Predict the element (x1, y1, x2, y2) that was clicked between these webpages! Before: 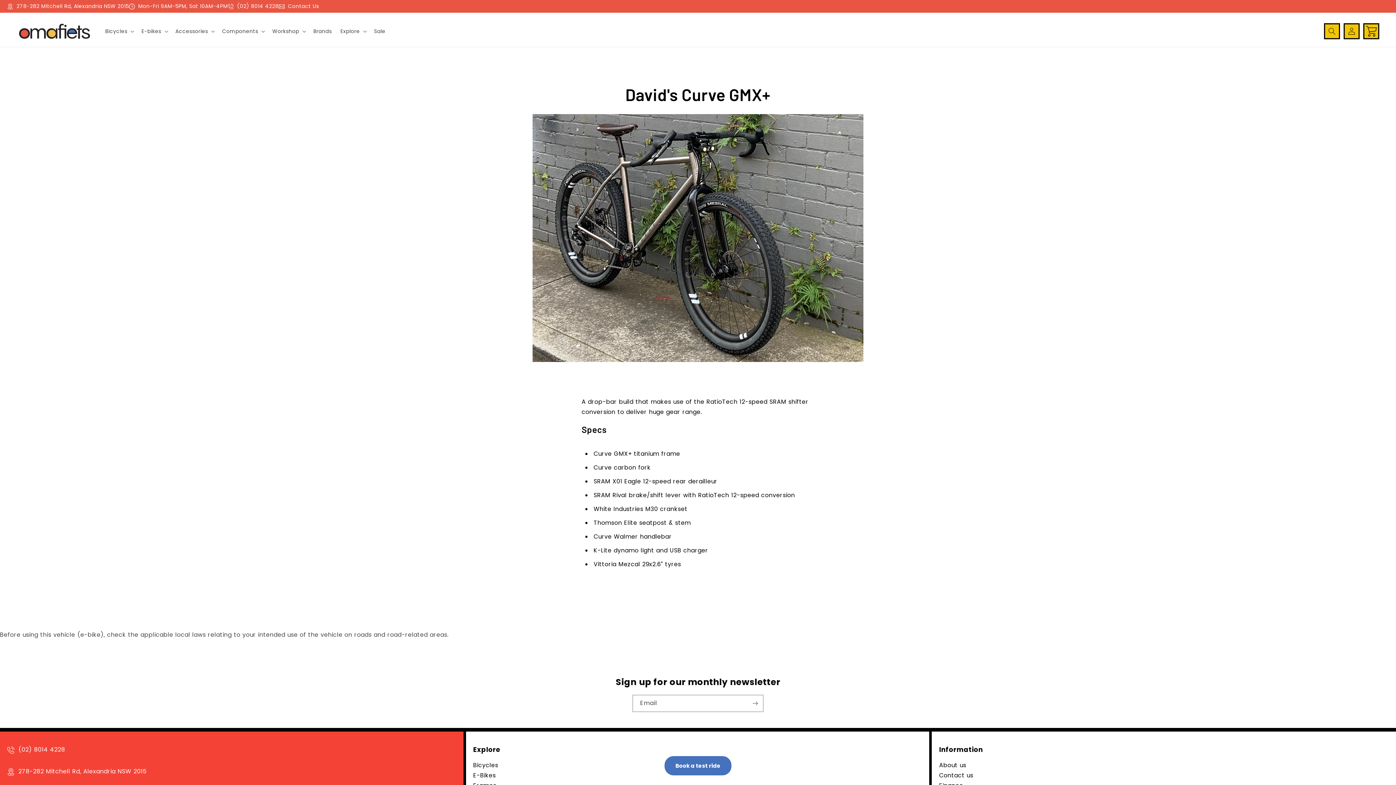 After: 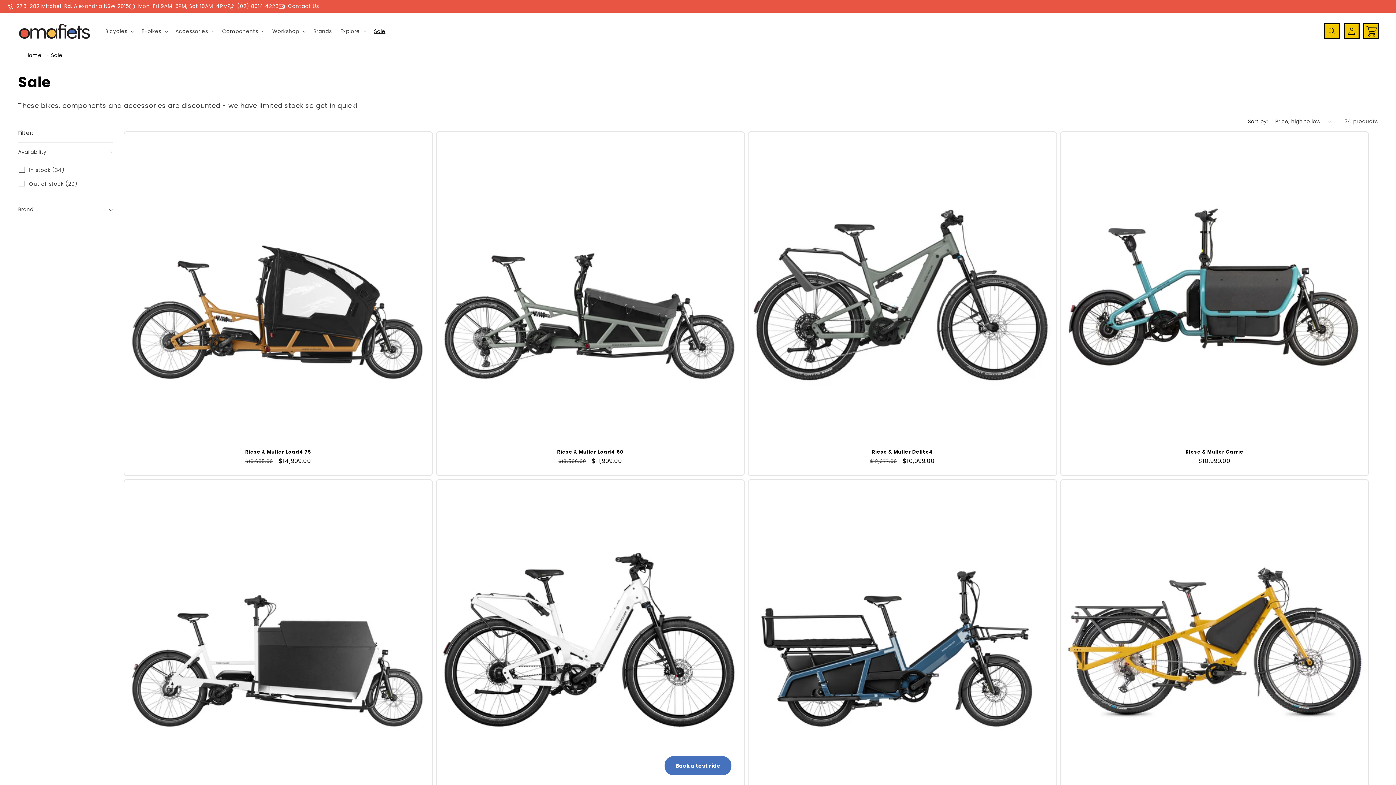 Action: bbox: (369, 23, 389, 38) label: Sale